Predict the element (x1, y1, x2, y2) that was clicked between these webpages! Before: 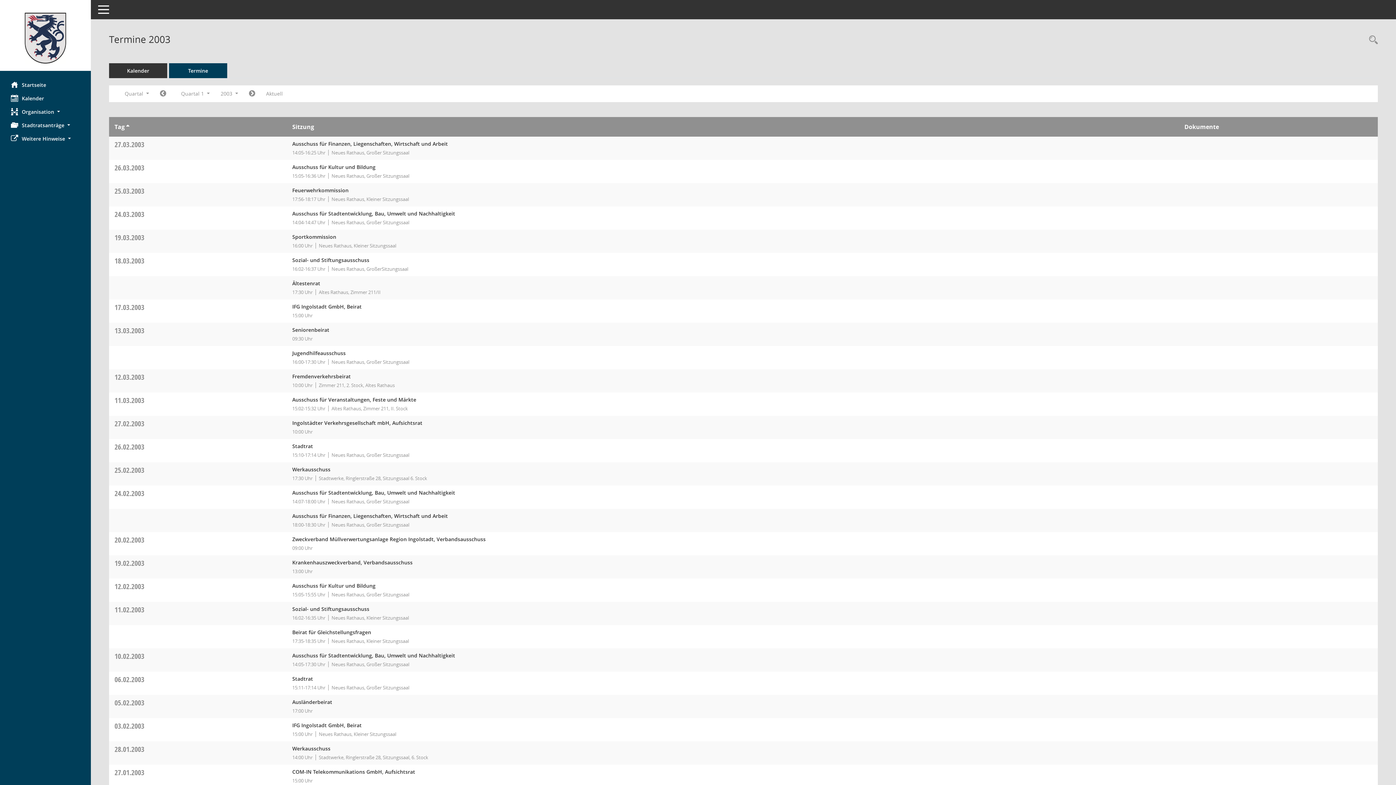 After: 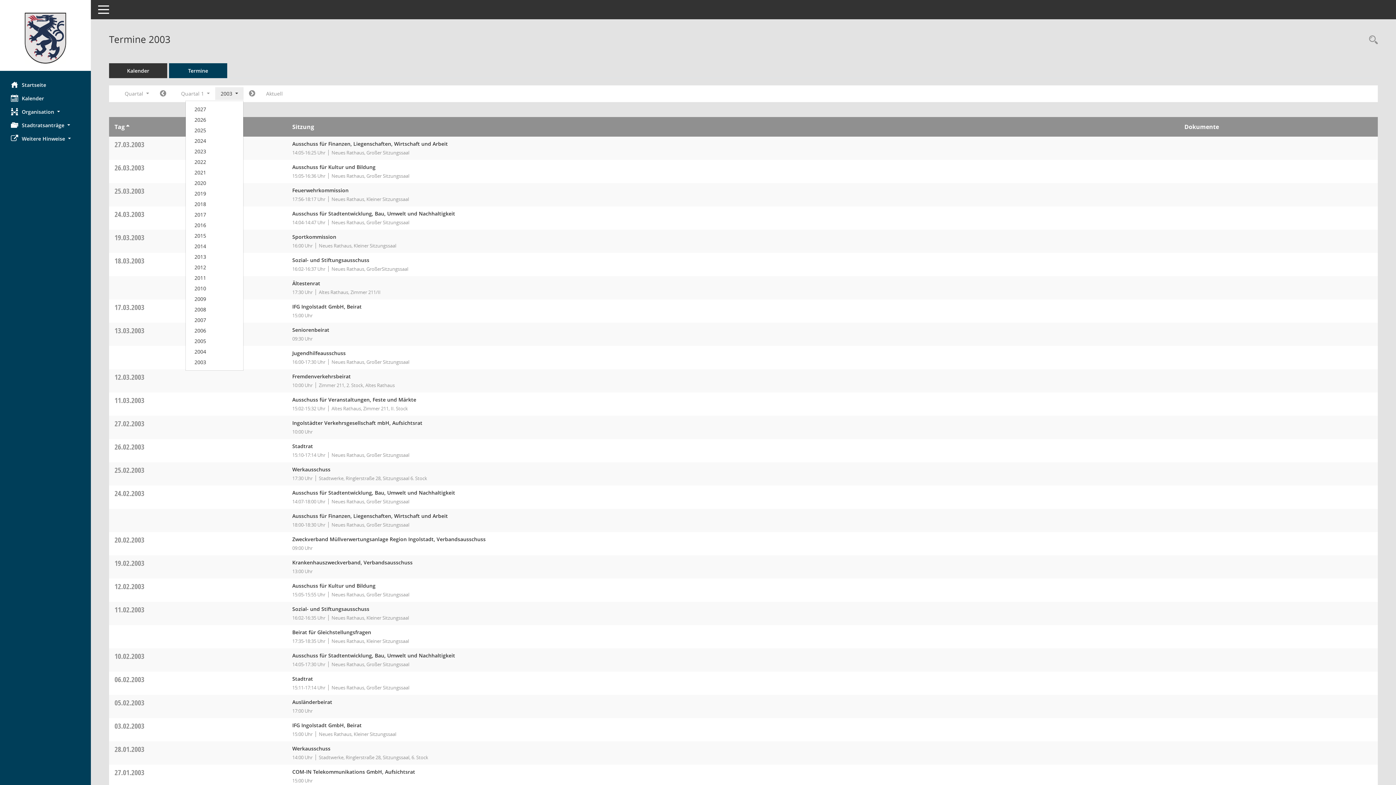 Action: label: Jahr auswählen bbox: (215, 87, 243, 100)